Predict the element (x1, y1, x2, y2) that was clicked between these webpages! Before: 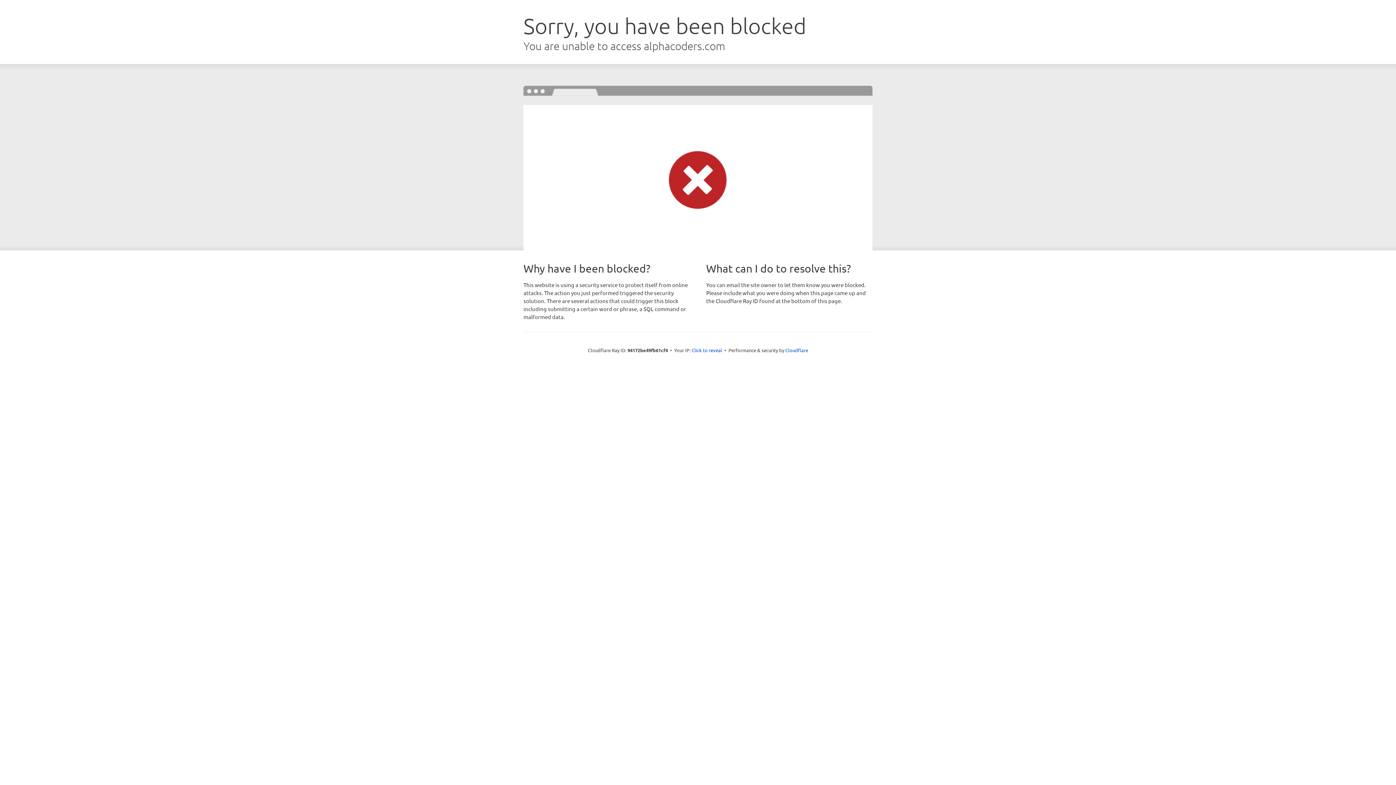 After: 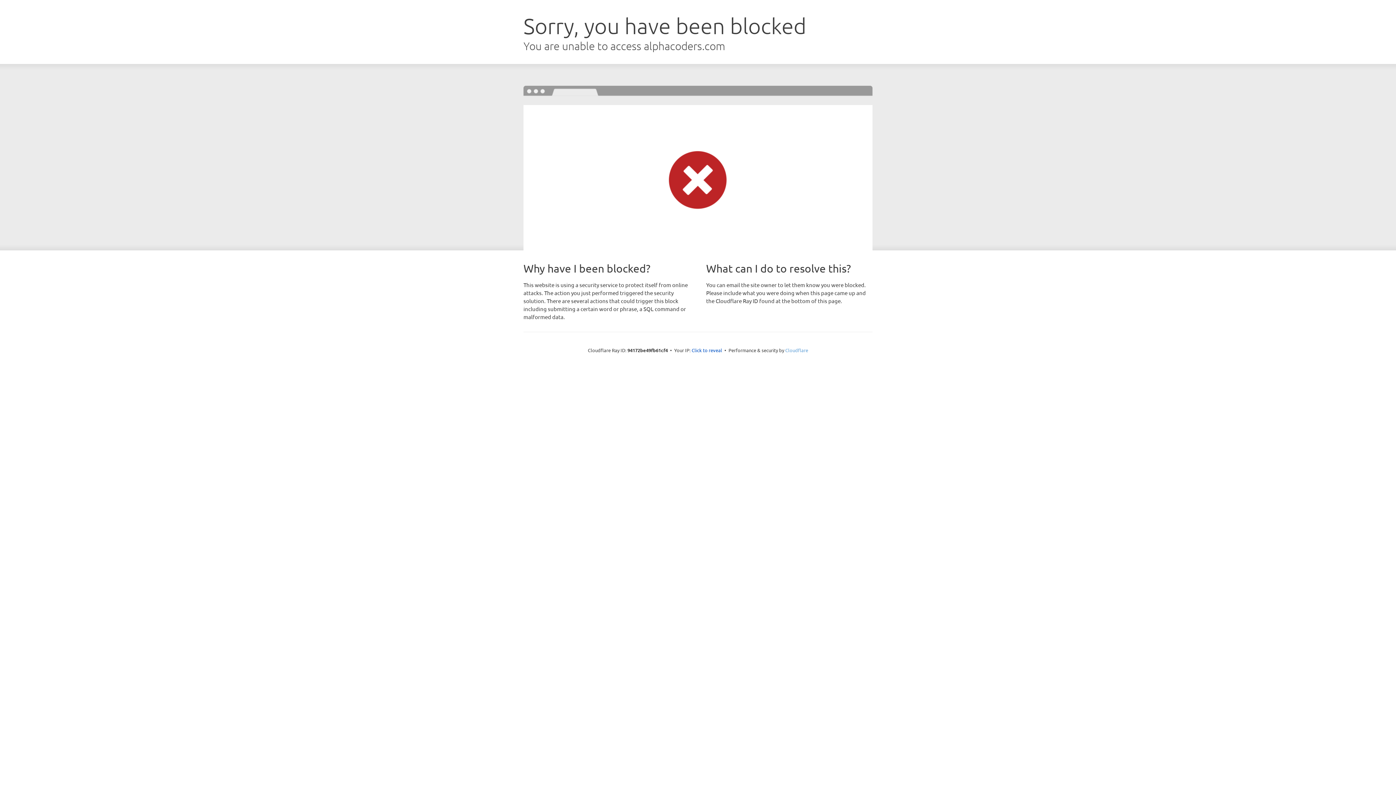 Action: bbox: (785, 347, 808, 353) label: Cloudflare